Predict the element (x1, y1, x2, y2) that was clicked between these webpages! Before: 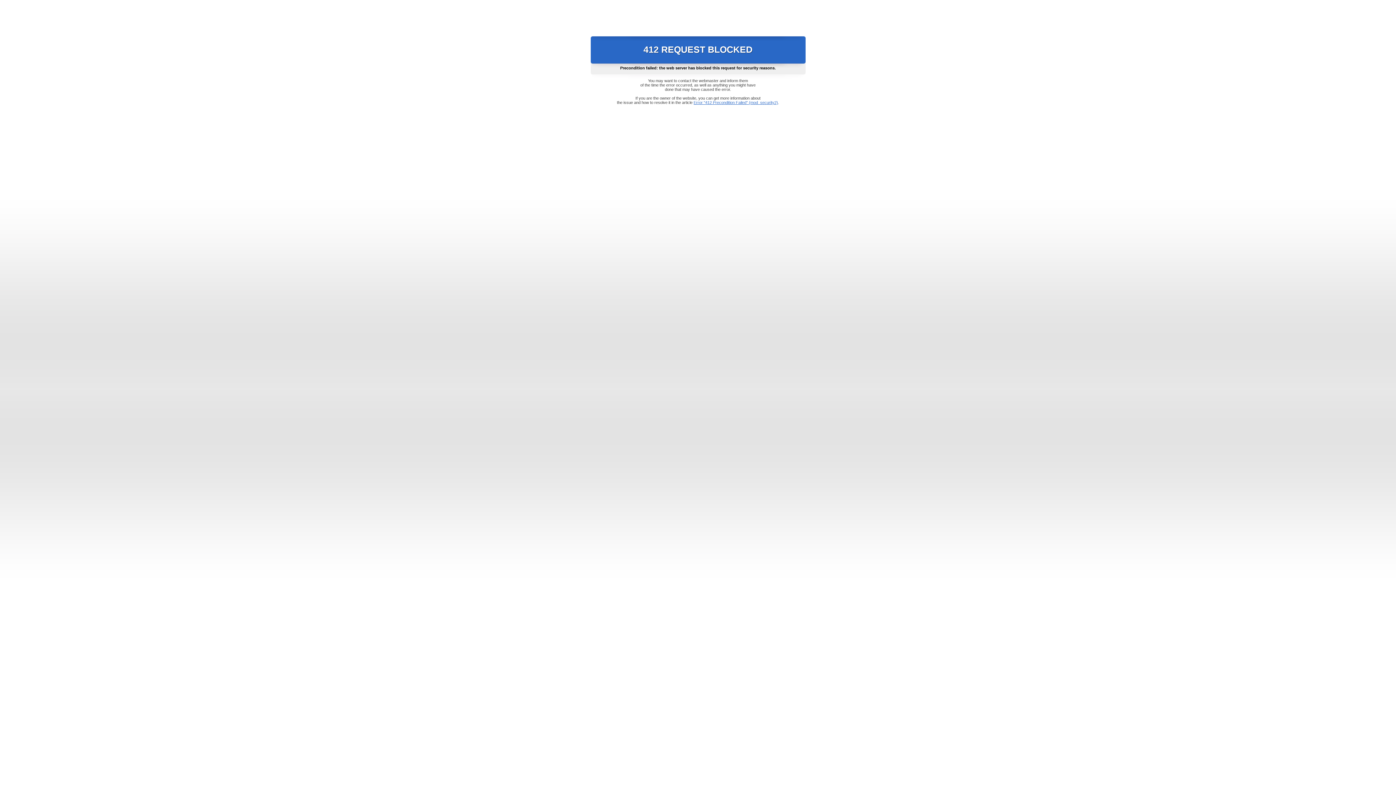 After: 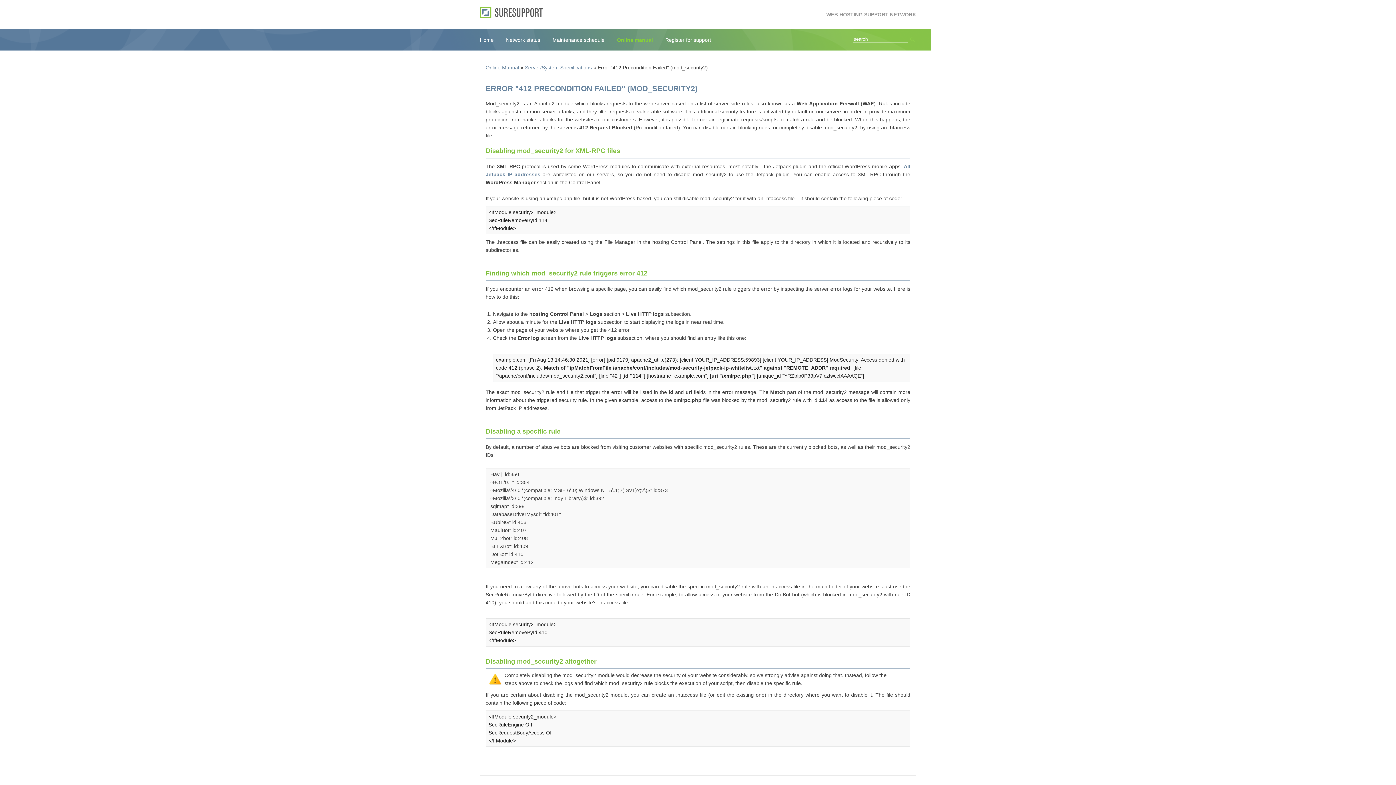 Action: bbox: (693, 100, 778, 104) label: Error "412 Precondition Failed" (mod_security2)